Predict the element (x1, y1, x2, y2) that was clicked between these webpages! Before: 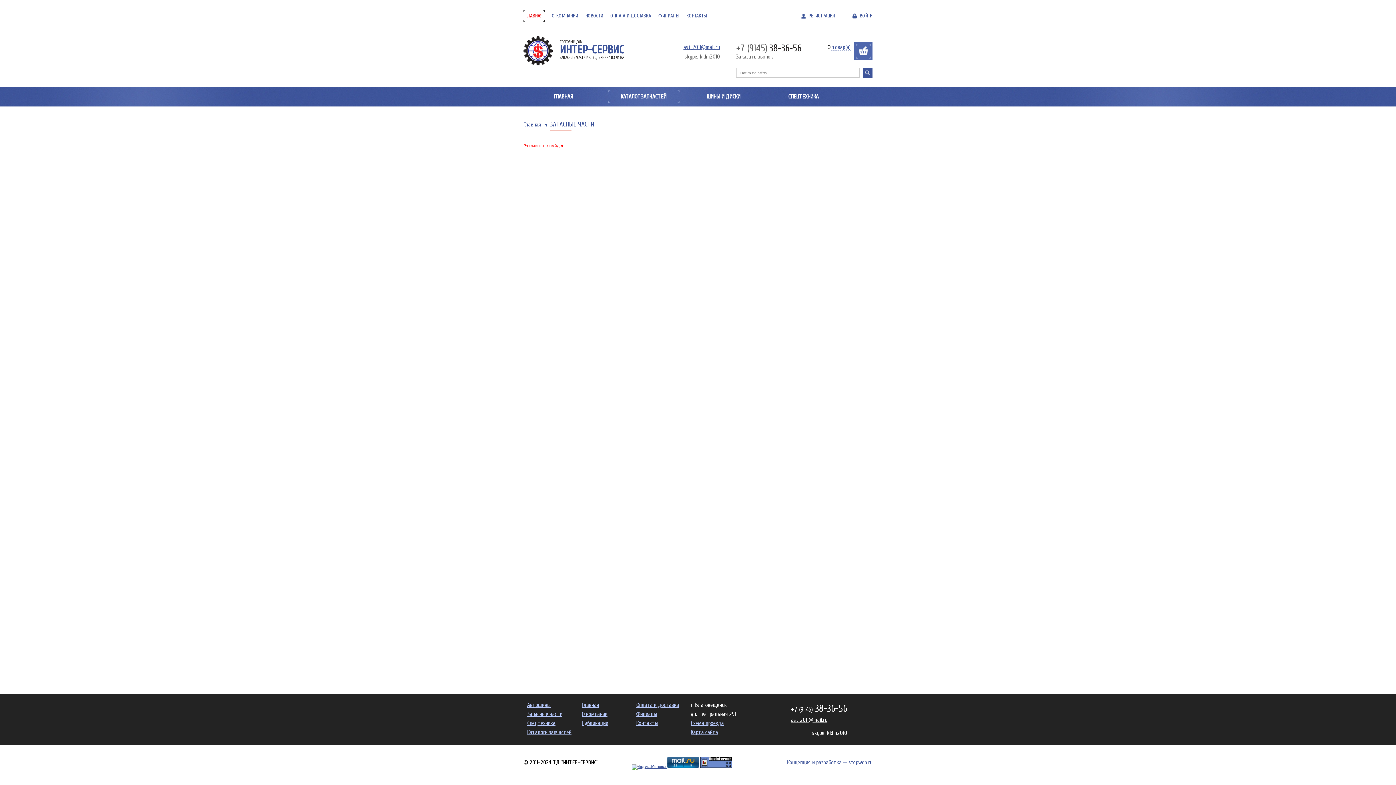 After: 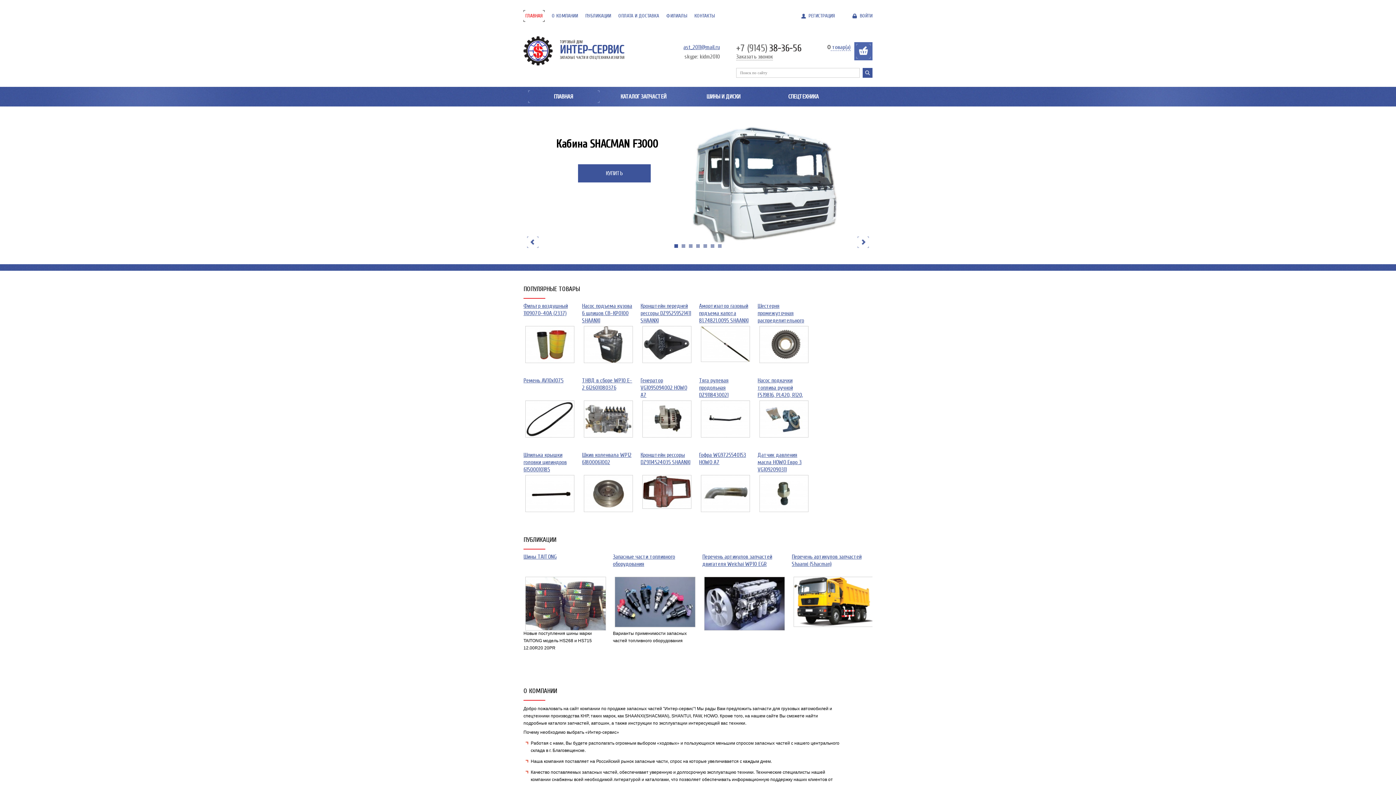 Action: bbox: (560, 43, 624, 56) label: ИНТЕР-СЕРВИС